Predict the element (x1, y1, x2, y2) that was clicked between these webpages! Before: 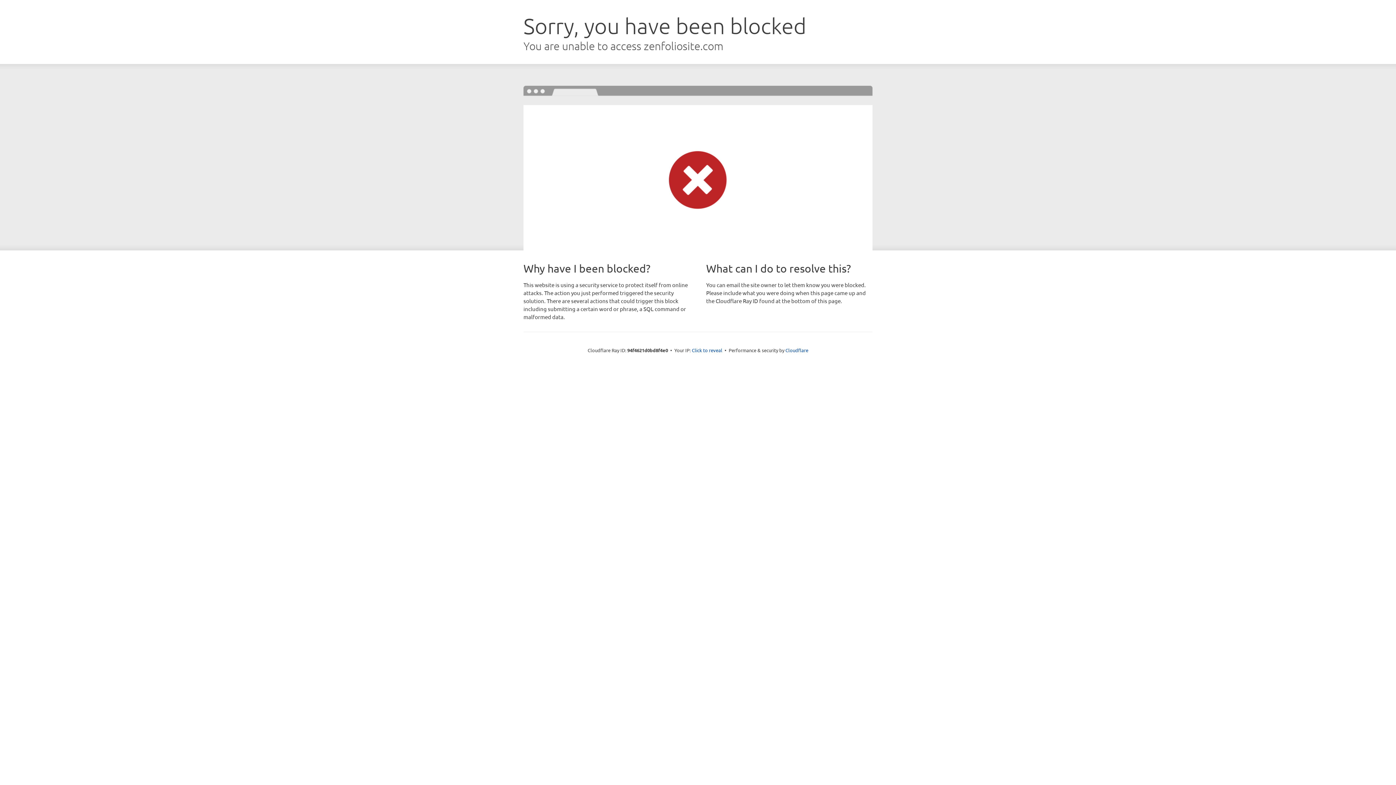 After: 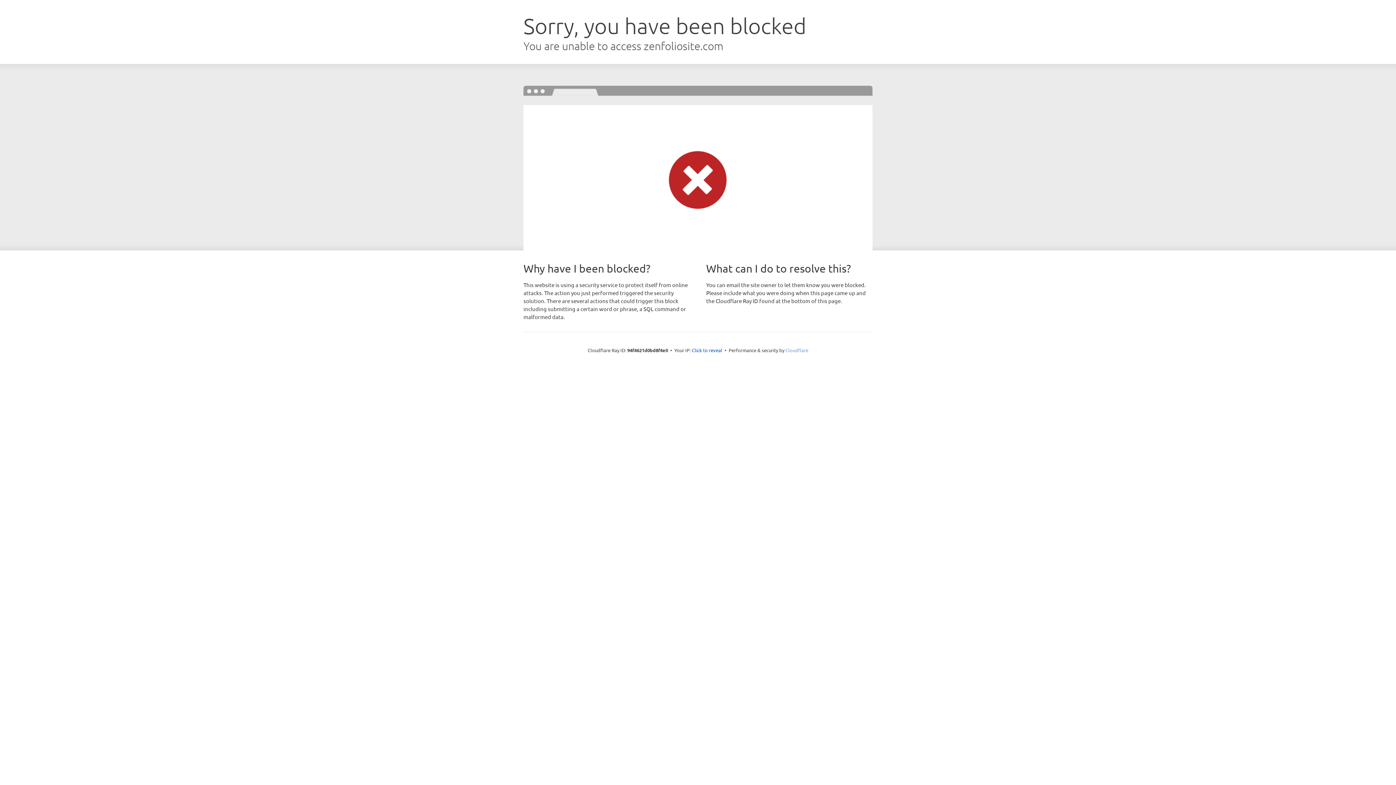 Action: label: Cloudflare bbox: (785, 347, 808, 353)